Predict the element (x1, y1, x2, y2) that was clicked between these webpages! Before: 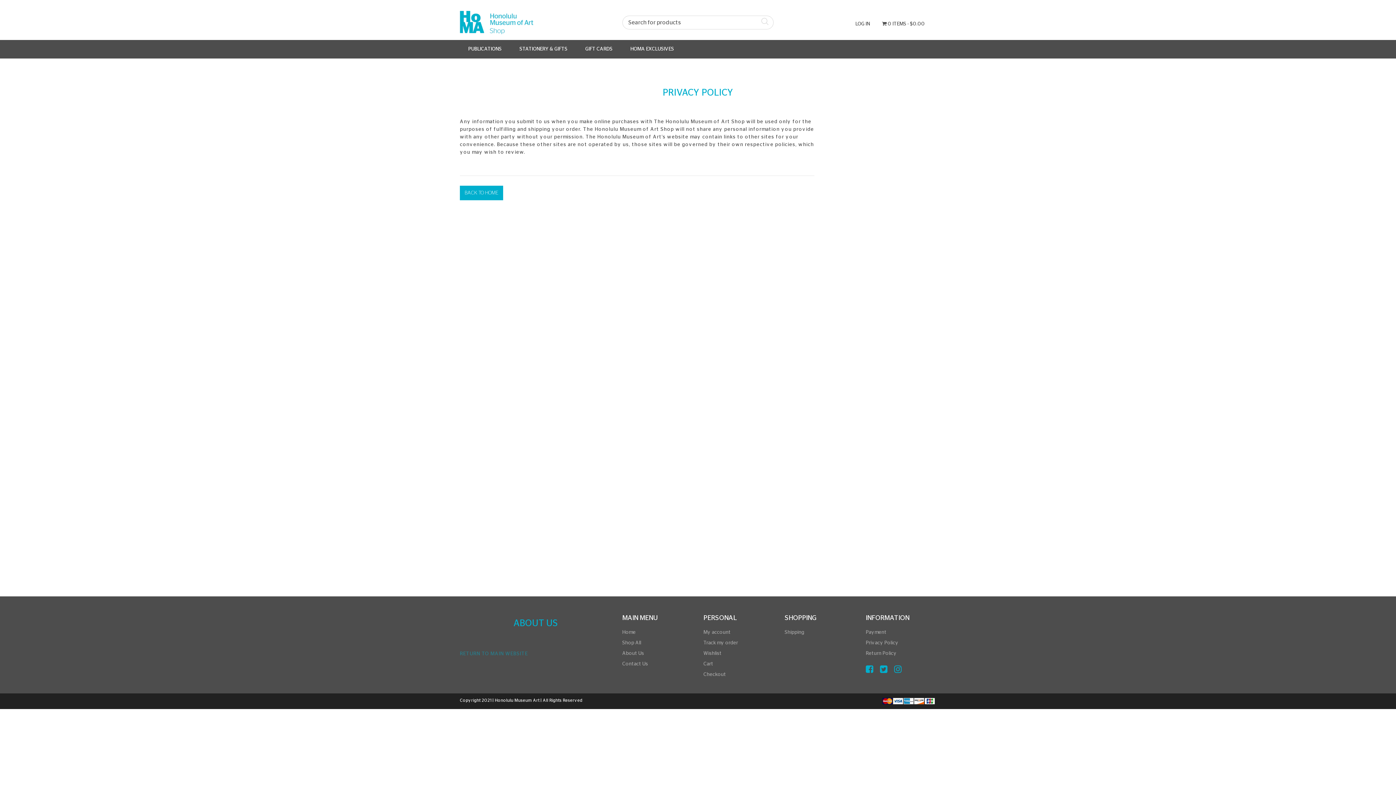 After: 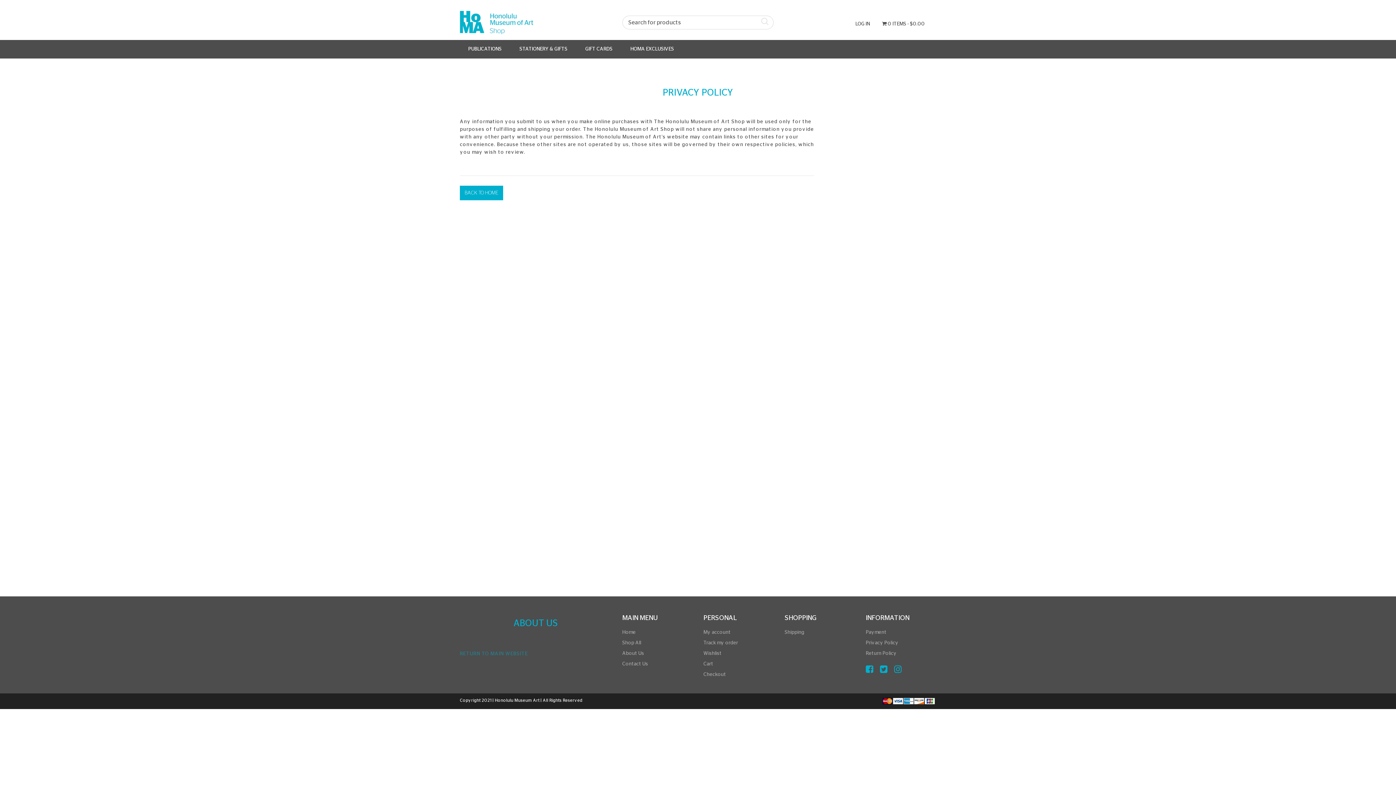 Action: bbox: (866, 640, 898, 645) label: Privacy Policy